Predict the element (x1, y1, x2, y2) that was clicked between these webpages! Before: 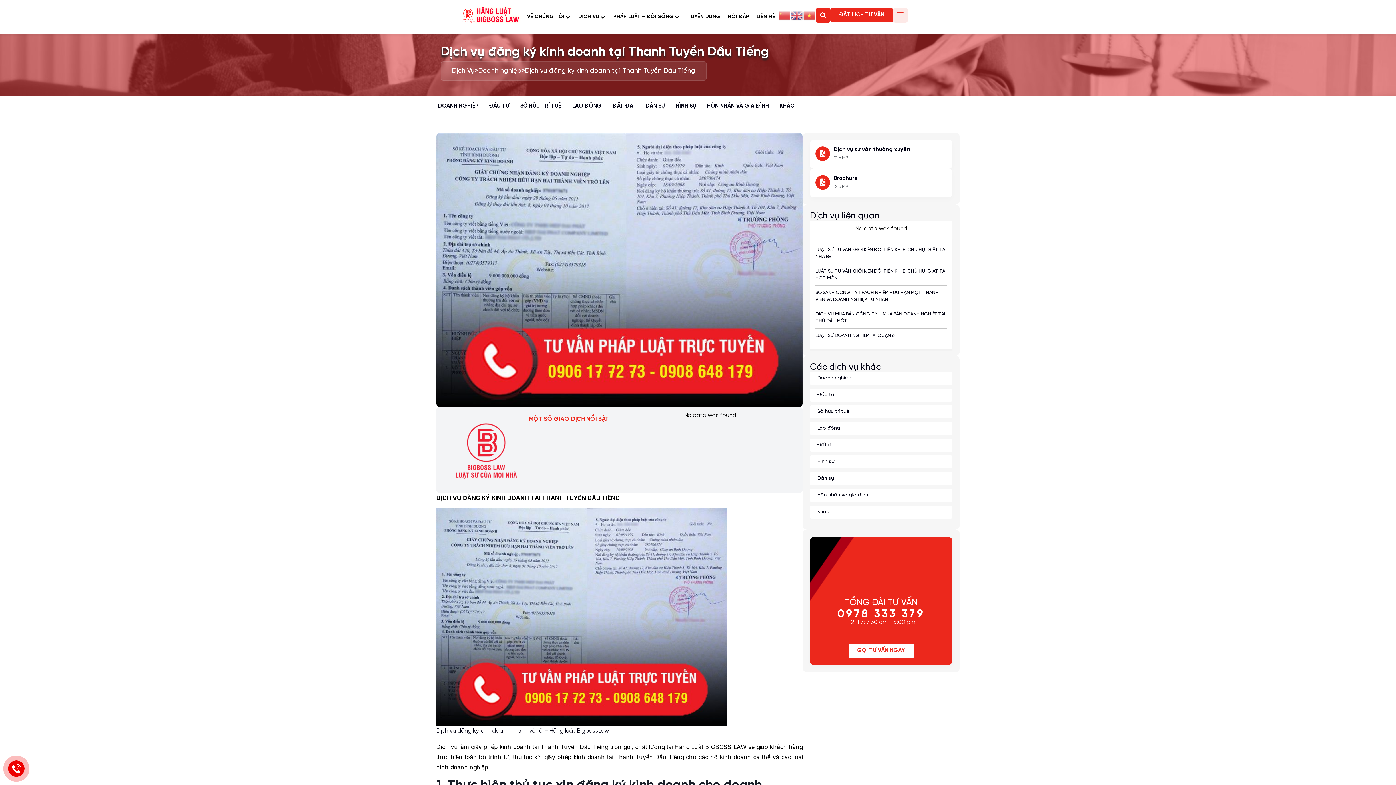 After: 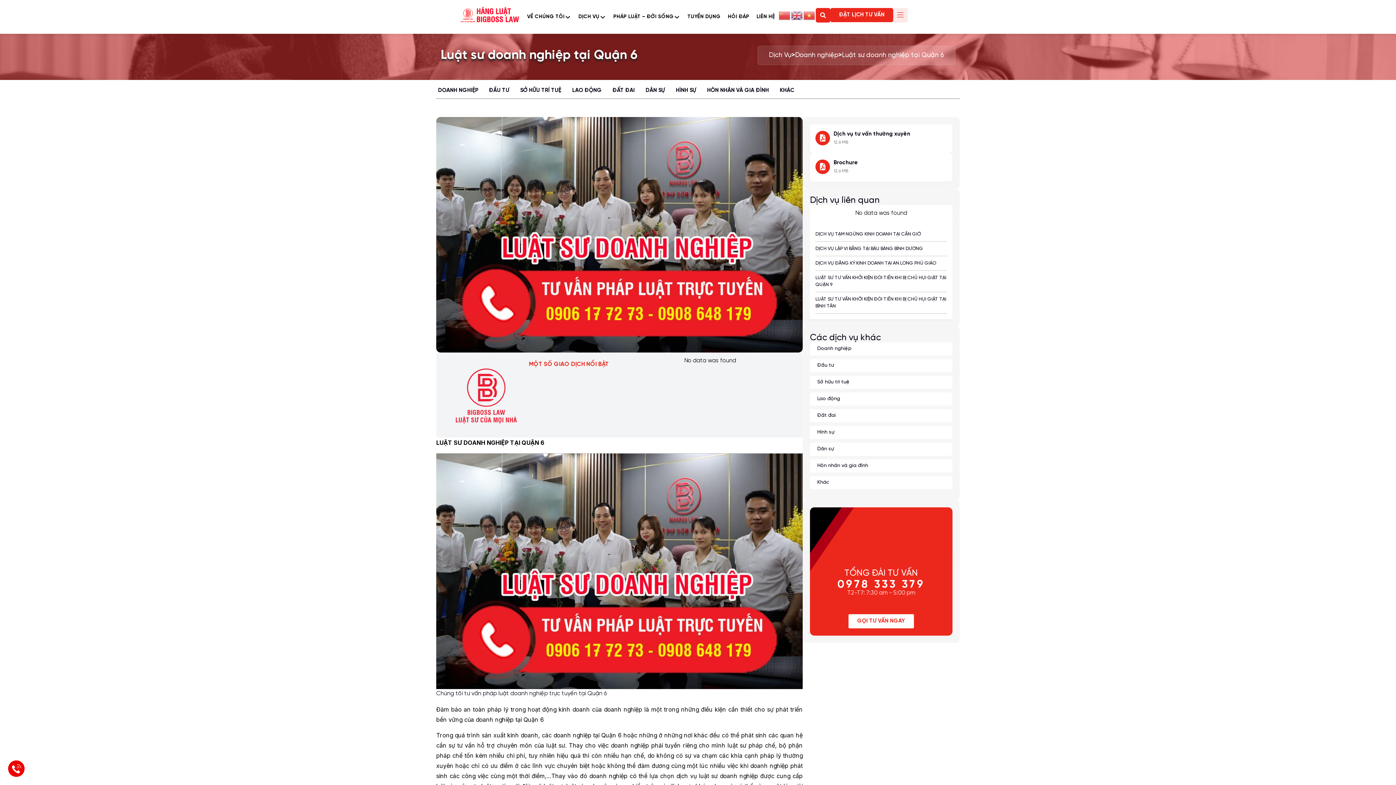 Action: label: LUẬT SƯ DOANH NGHIỆP TẠI QUẬN 6 bbox: (815, 333, 894, 338)